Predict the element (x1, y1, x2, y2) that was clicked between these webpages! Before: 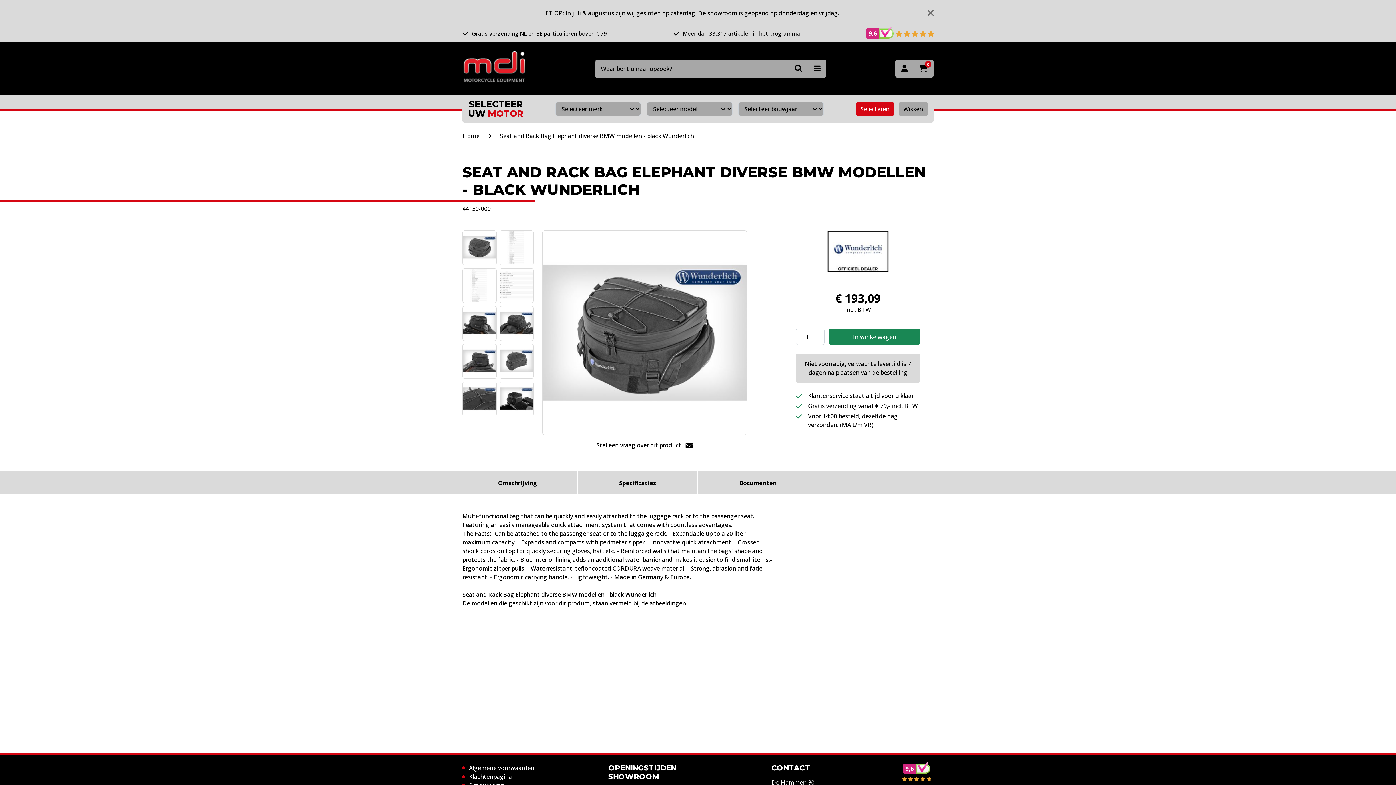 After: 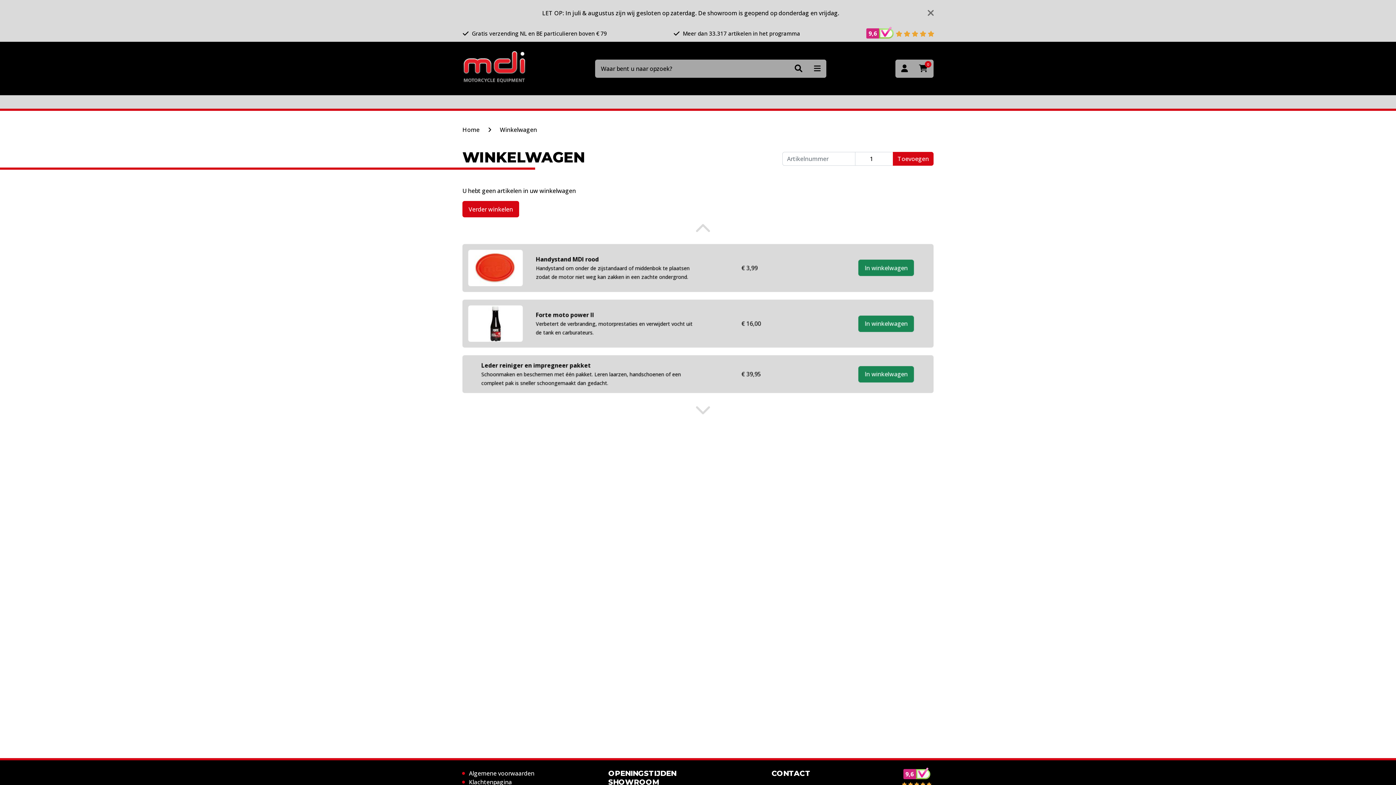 Action: label: 0 bbox: (913, 59, 933, 77)